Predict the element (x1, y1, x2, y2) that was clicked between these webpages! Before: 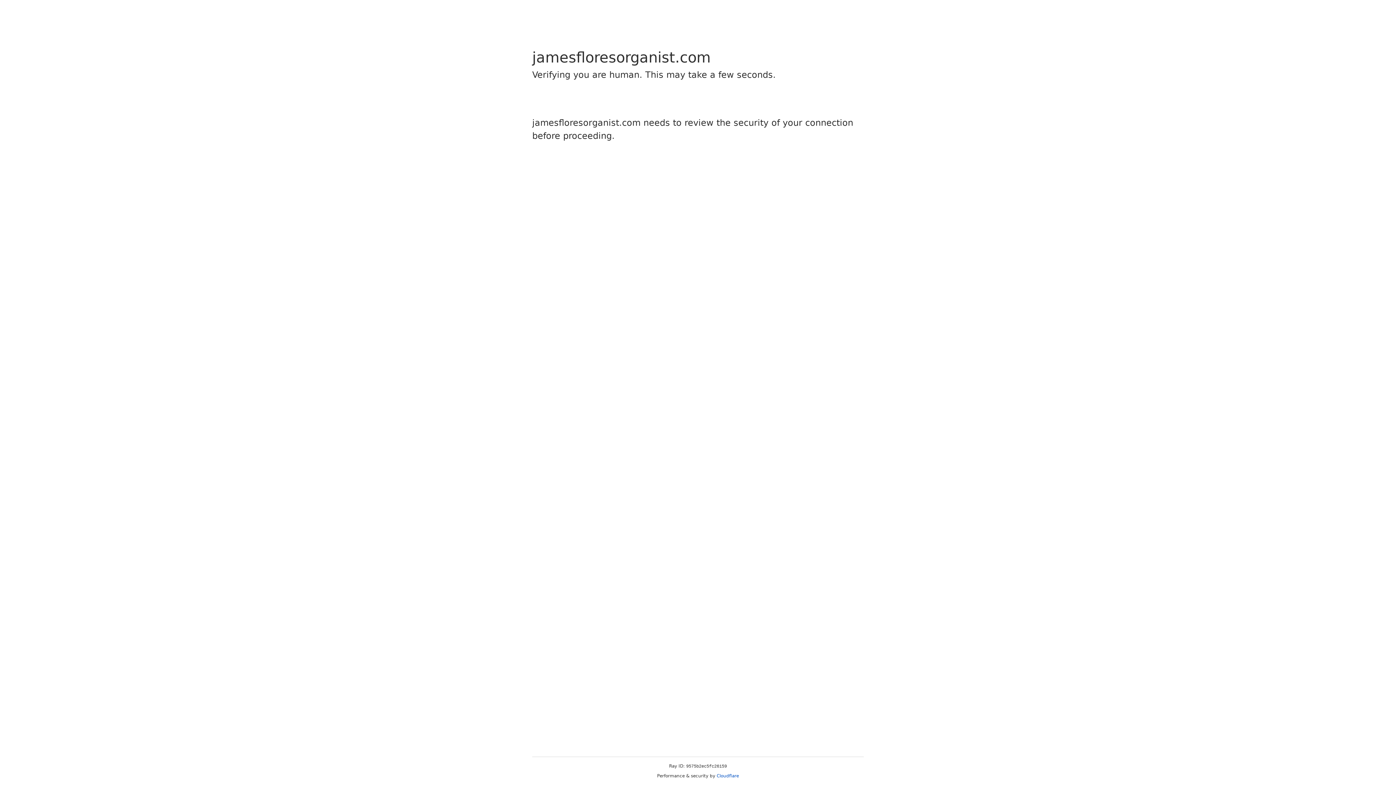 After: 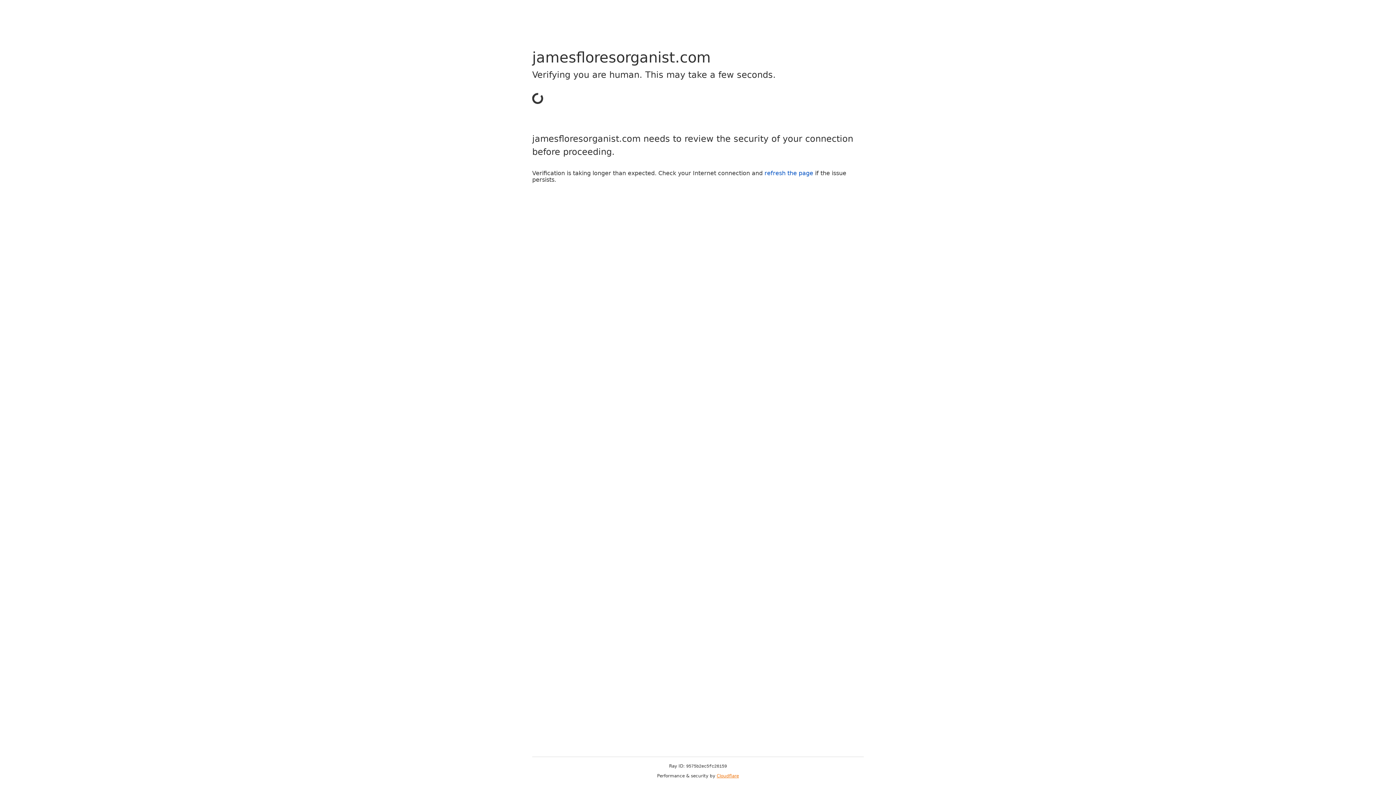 Action: label: Cloudflare bbox: (716, 773, 739, 778)